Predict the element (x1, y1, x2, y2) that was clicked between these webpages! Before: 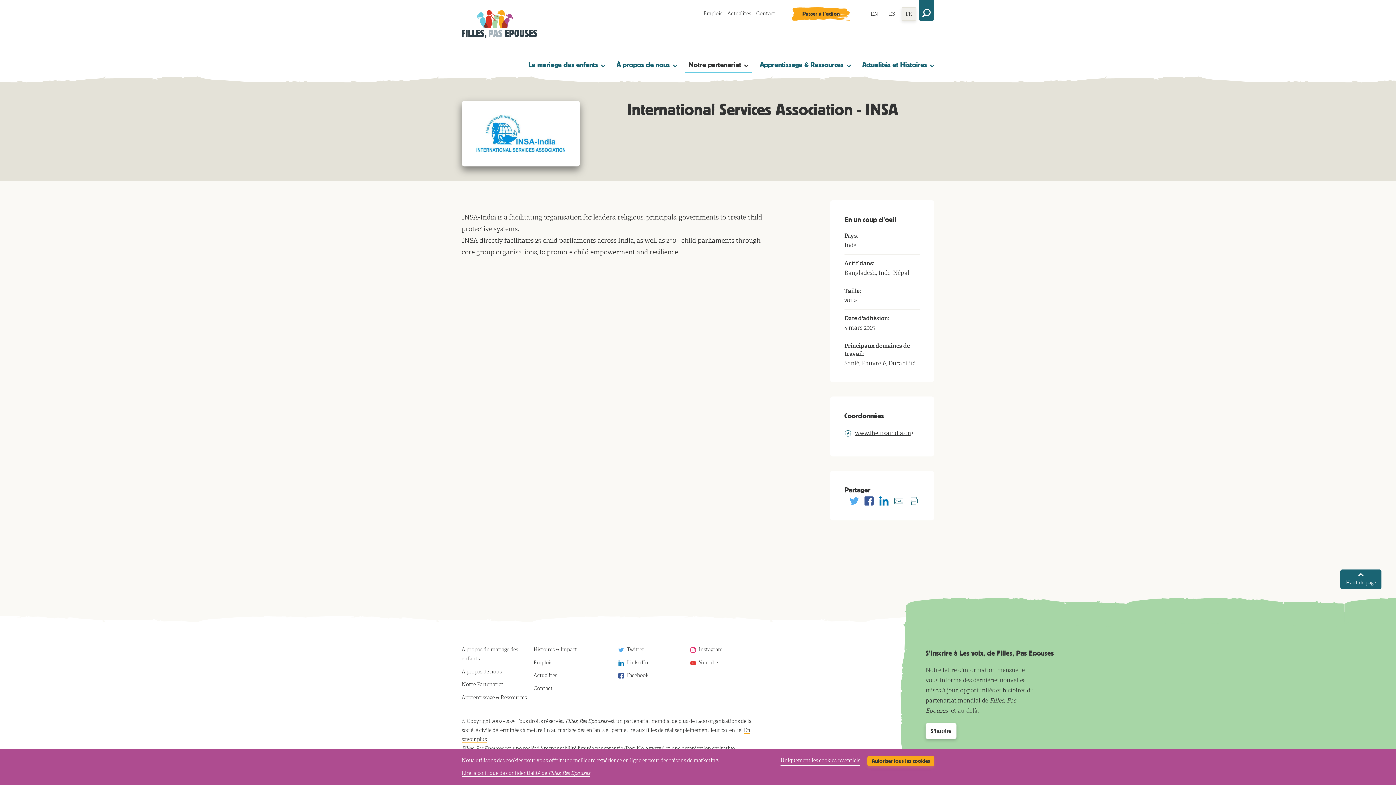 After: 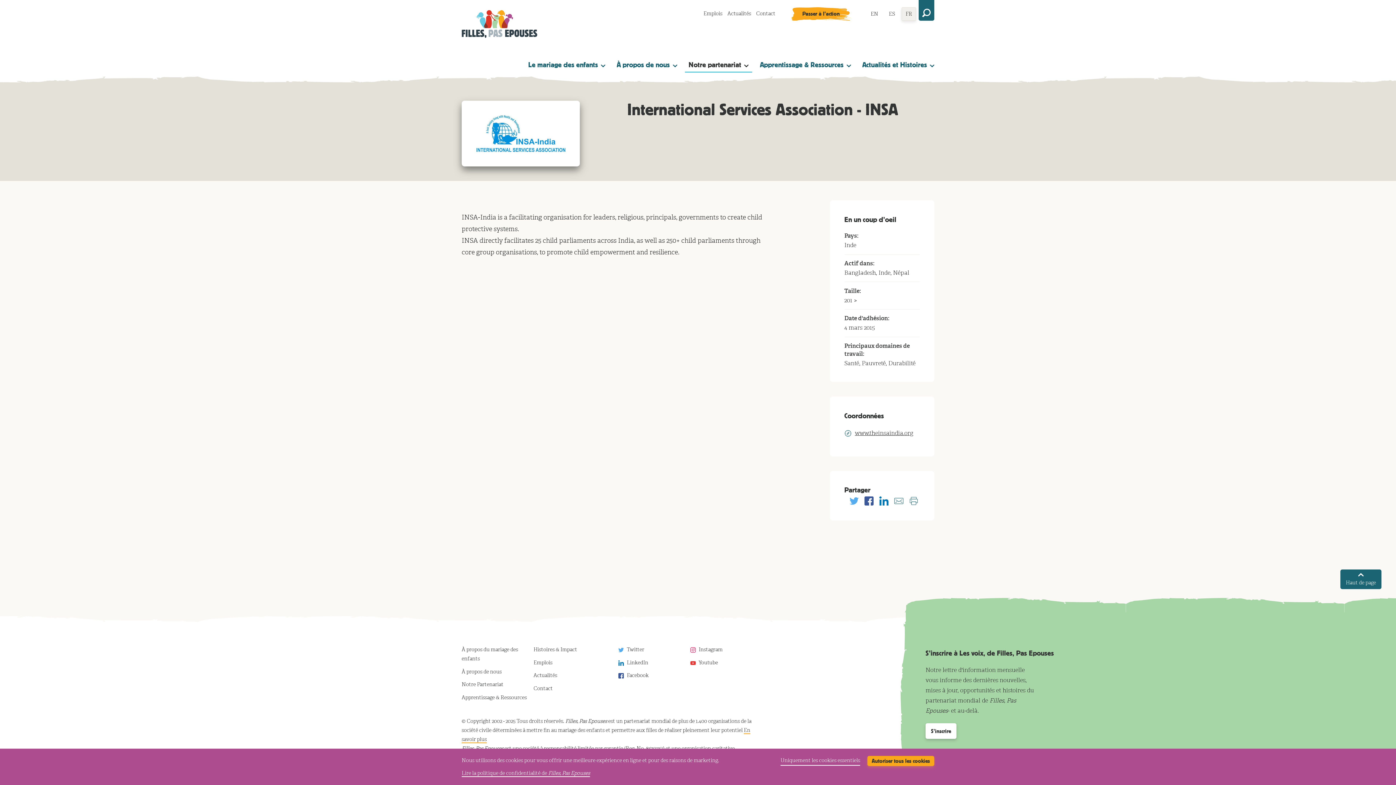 Action: label: FR bbox: (901, 7, 916, 20)